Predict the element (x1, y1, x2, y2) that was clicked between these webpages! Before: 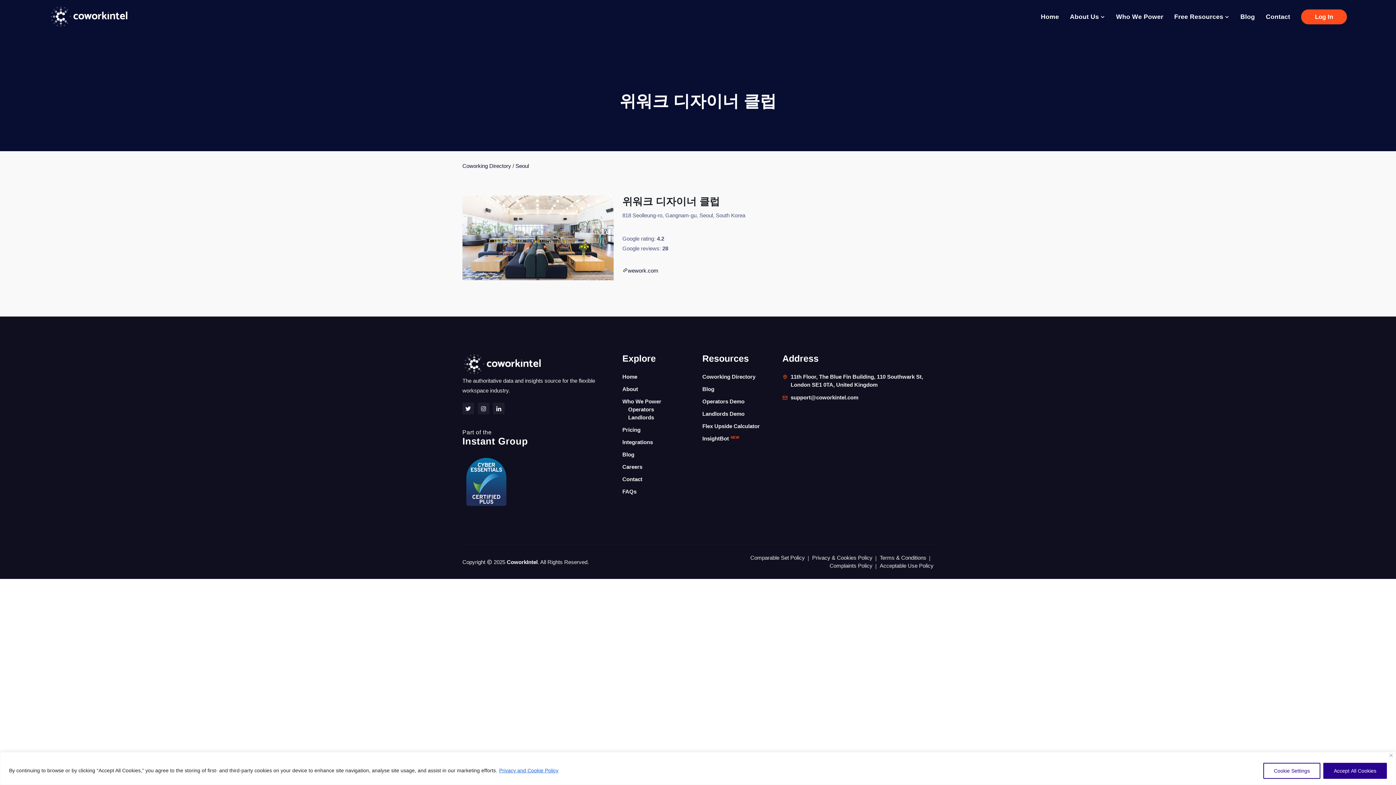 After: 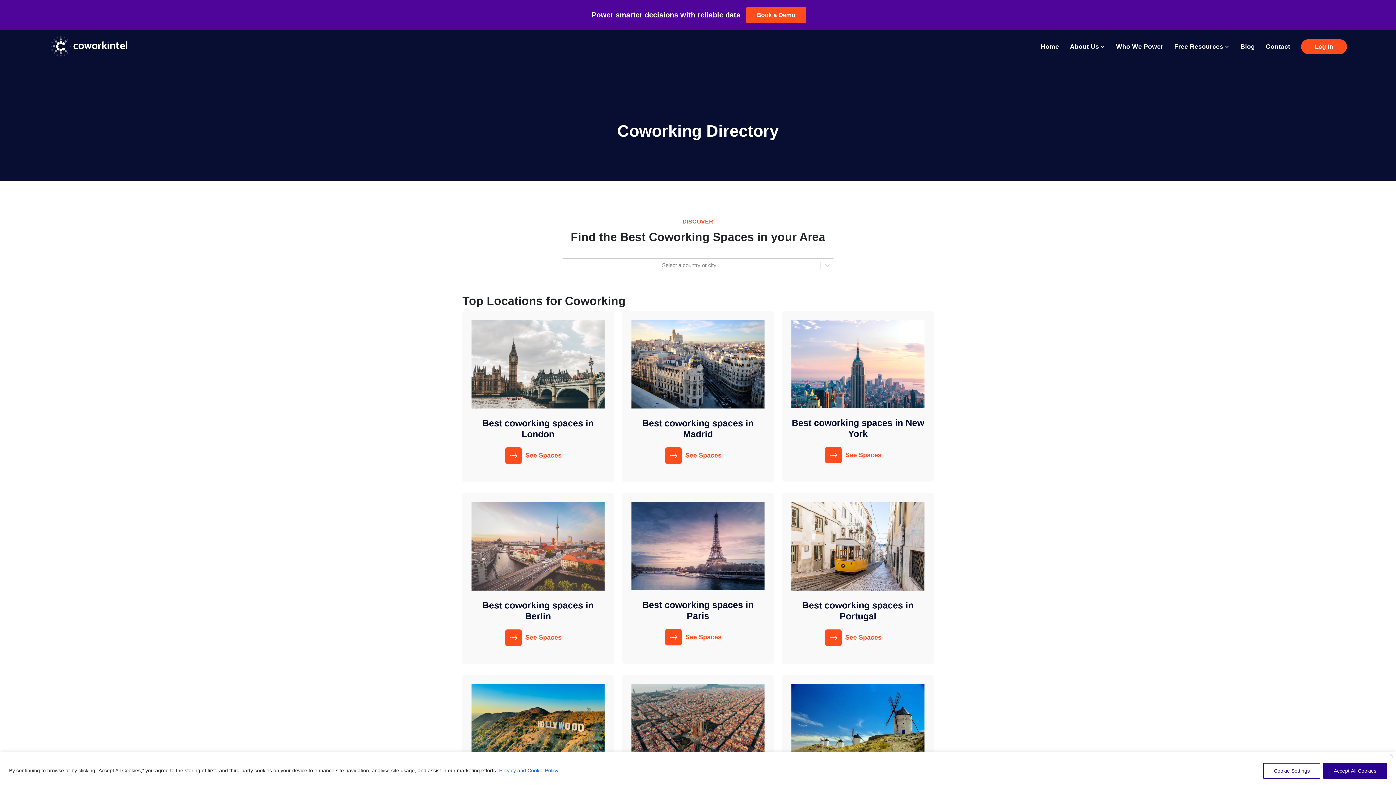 Action: label: Coworking Directory bbox: (462, 162, 511, 169)